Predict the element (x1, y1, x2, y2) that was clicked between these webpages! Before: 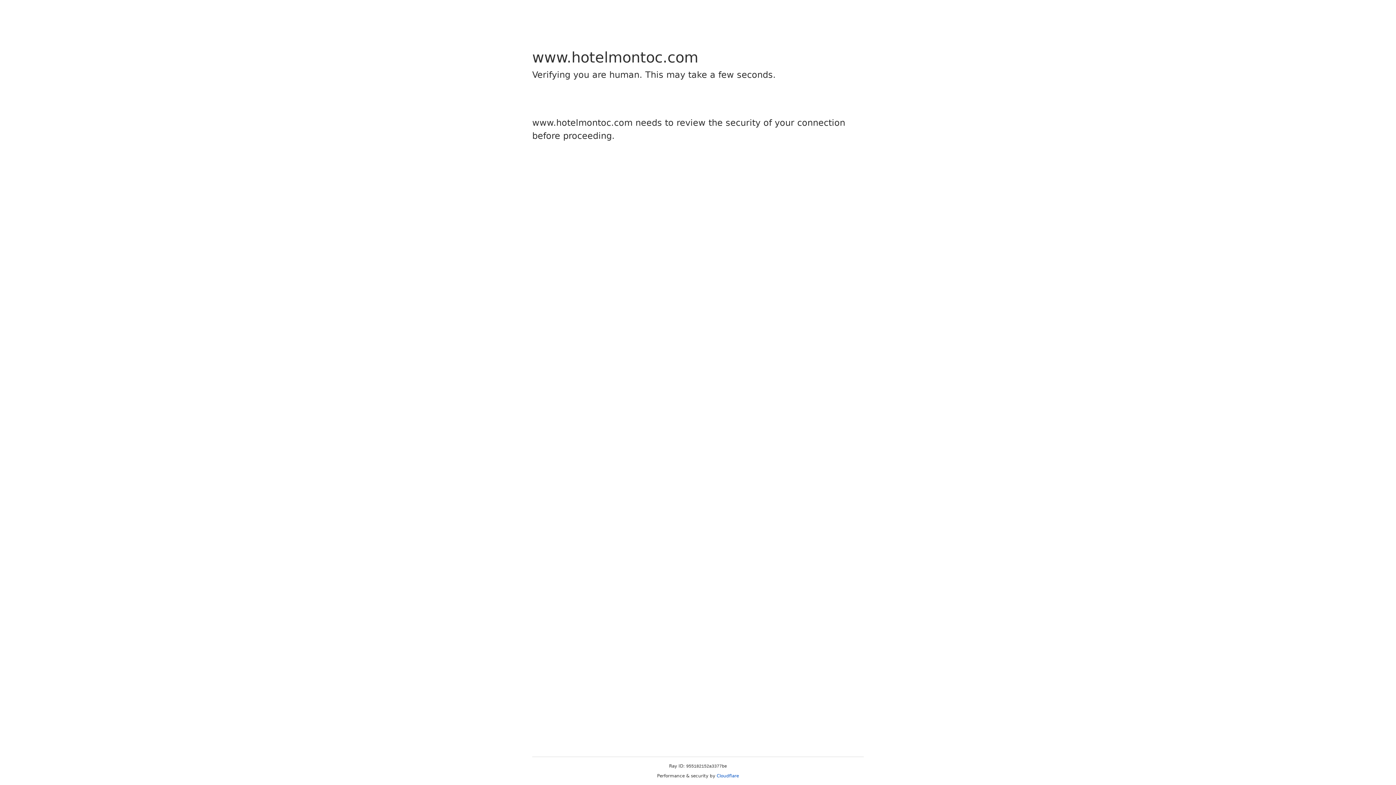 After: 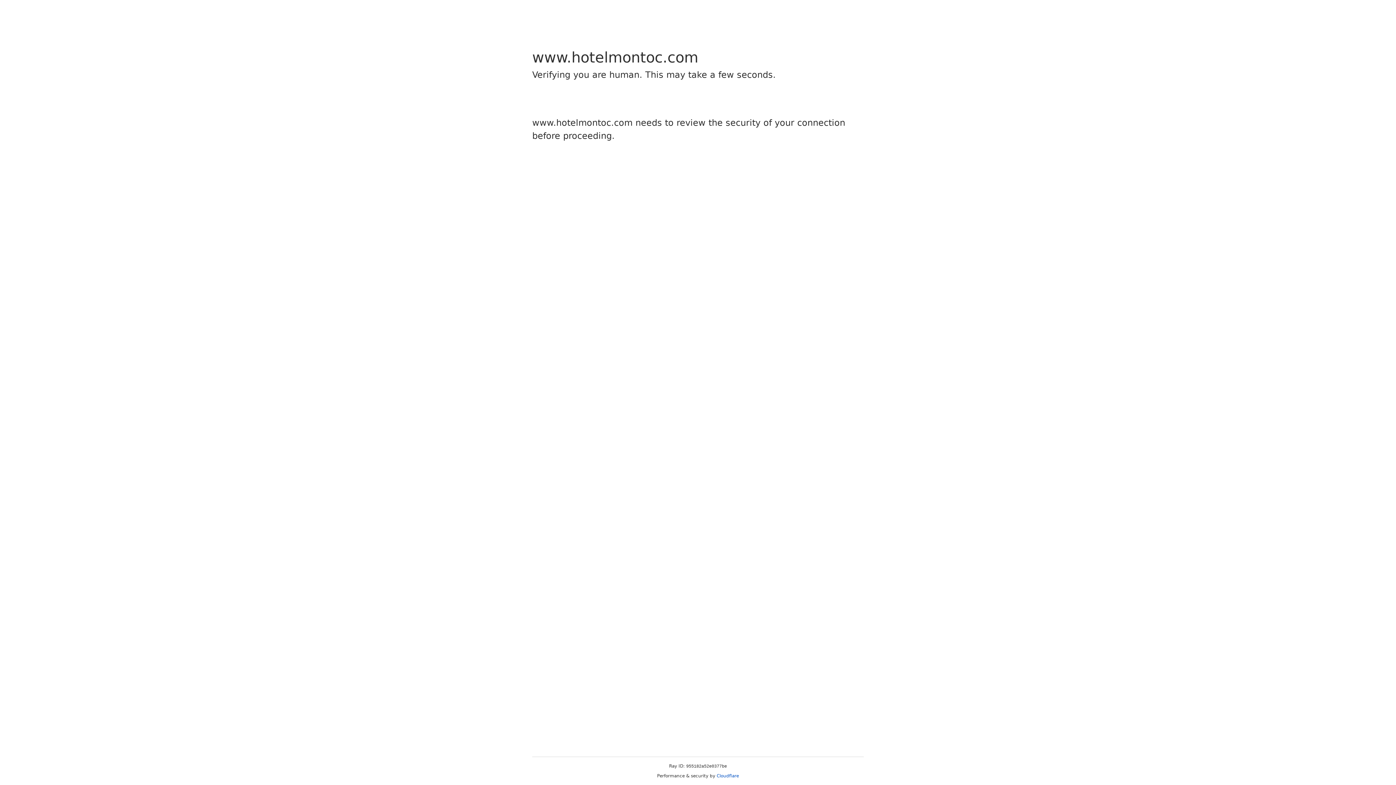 Action: bbox: (716, 773, 739, 778) label: Cloudflare